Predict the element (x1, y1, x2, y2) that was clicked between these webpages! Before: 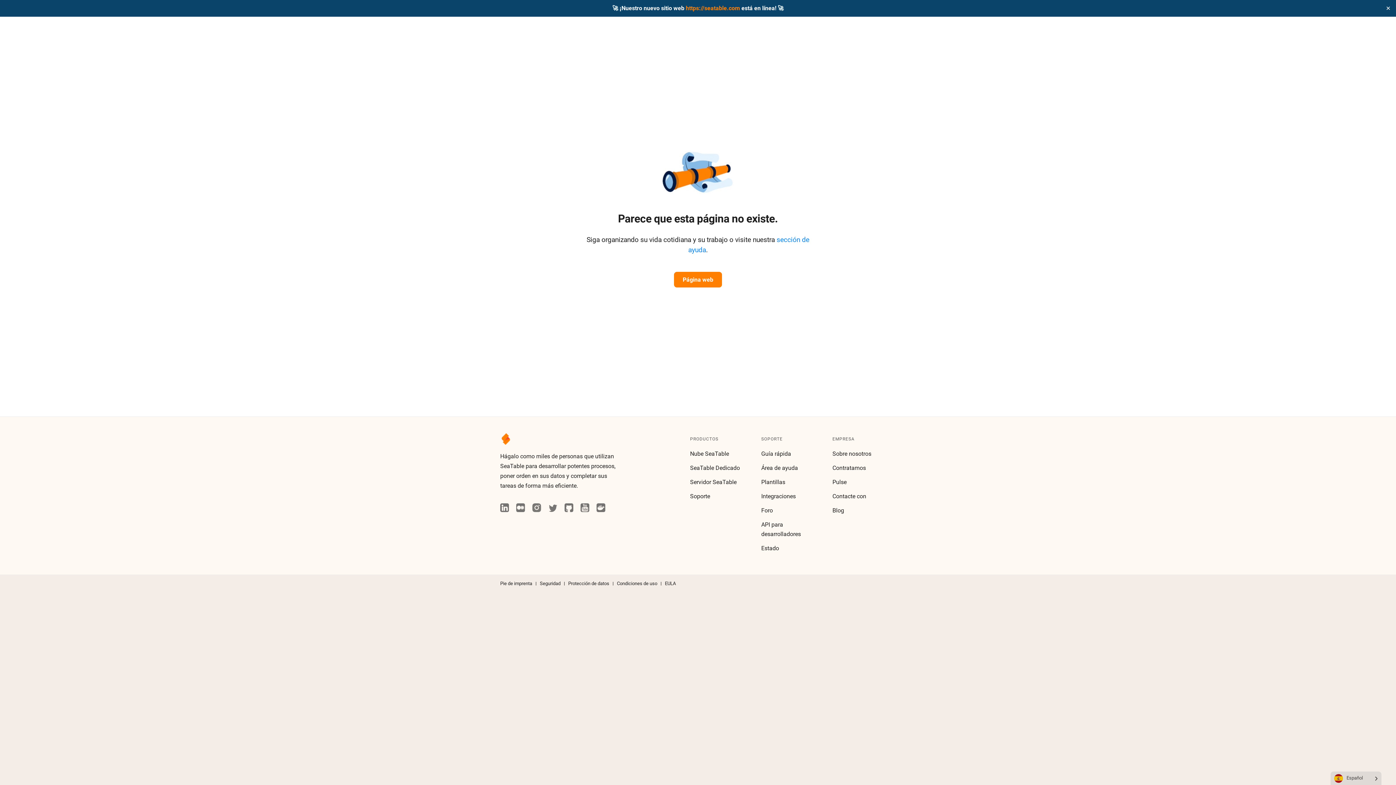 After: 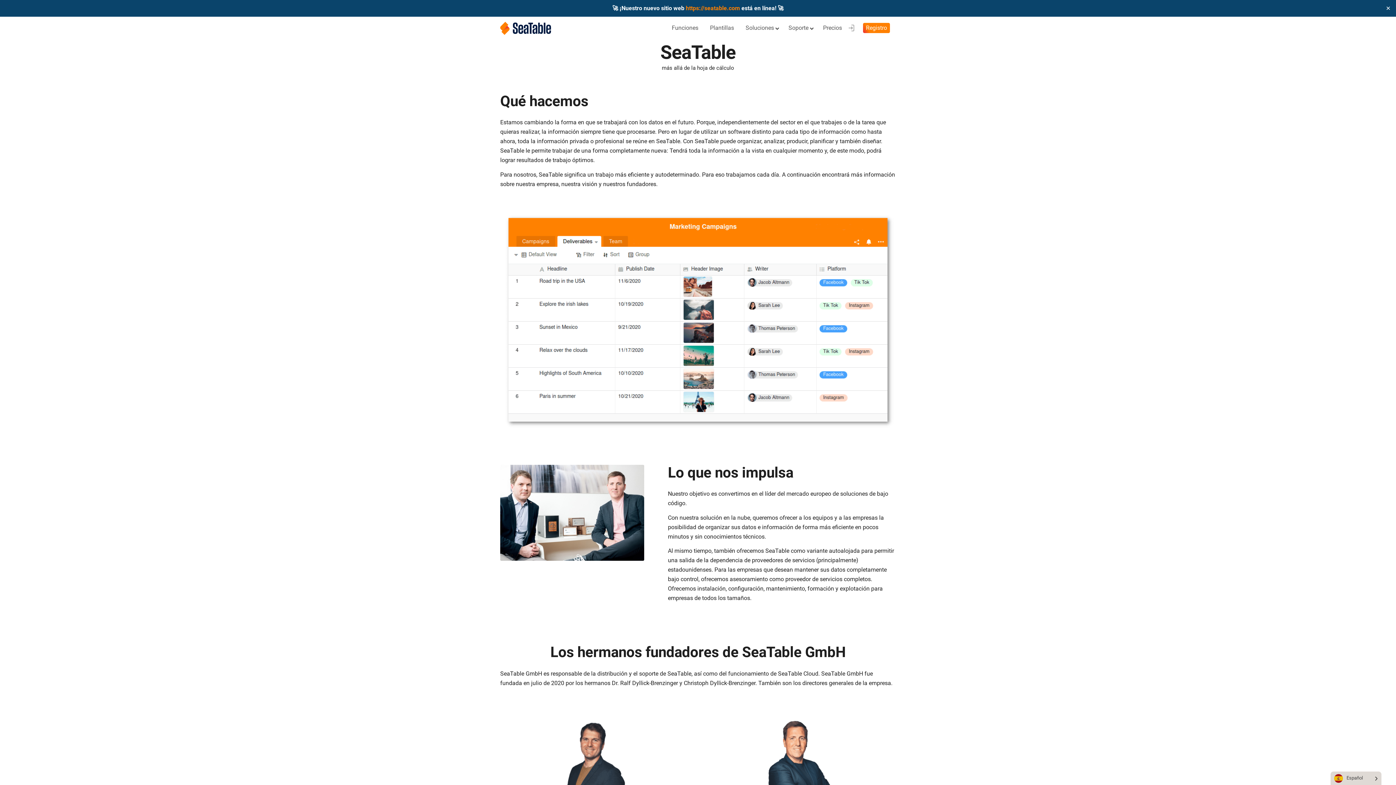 Action: label: Sobre nosotros bbox: (832, 450, 871, 457)